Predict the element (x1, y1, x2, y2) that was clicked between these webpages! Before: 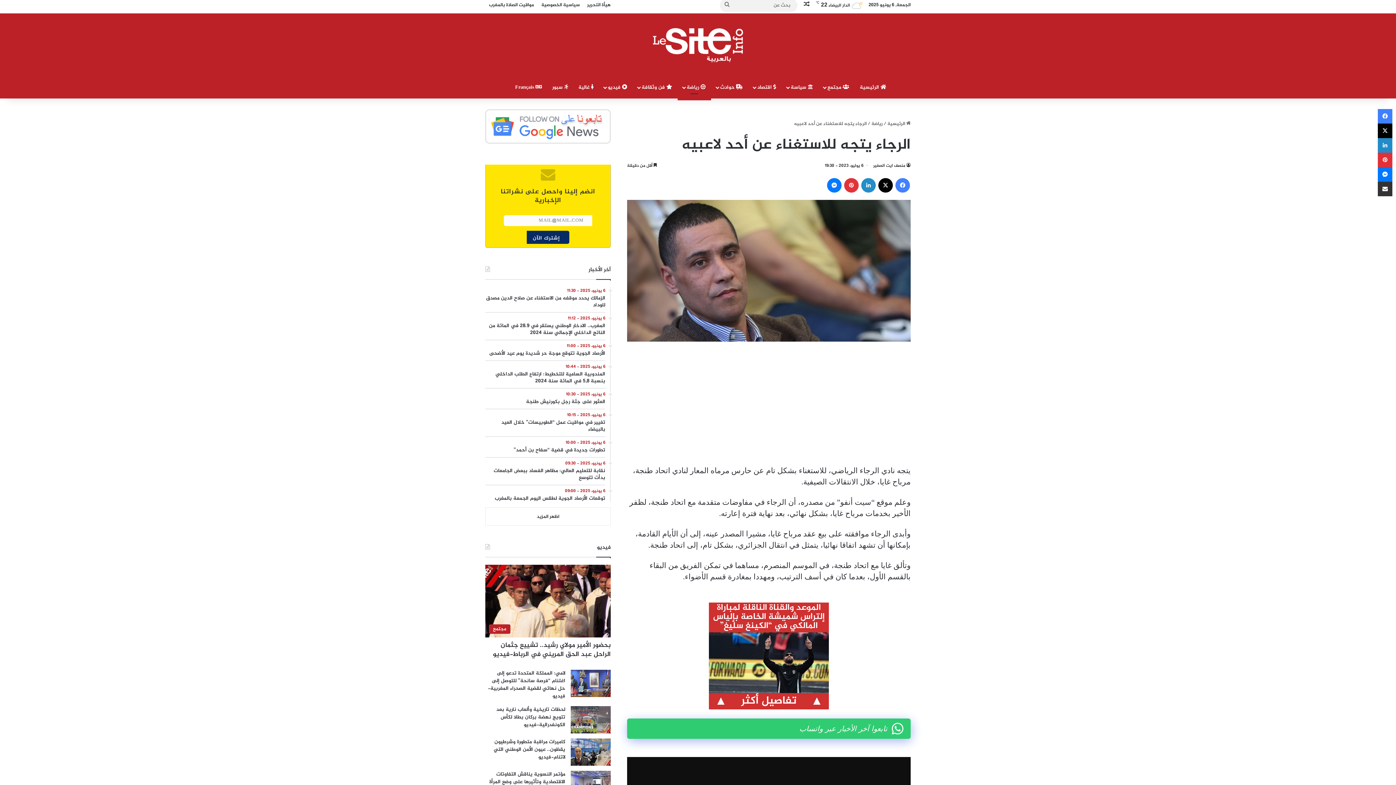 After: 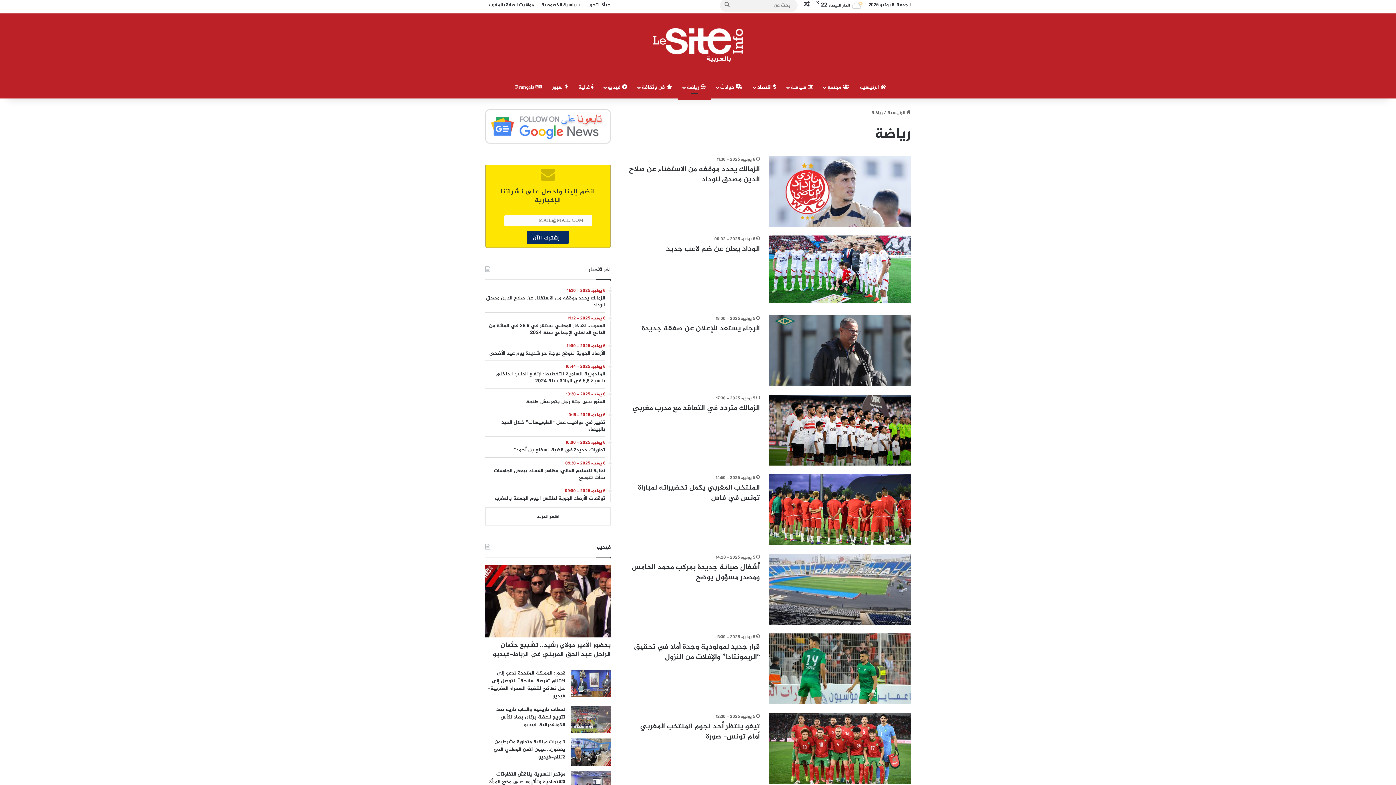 Action: label: رياضة bbox: (871, 119, 882, 127)